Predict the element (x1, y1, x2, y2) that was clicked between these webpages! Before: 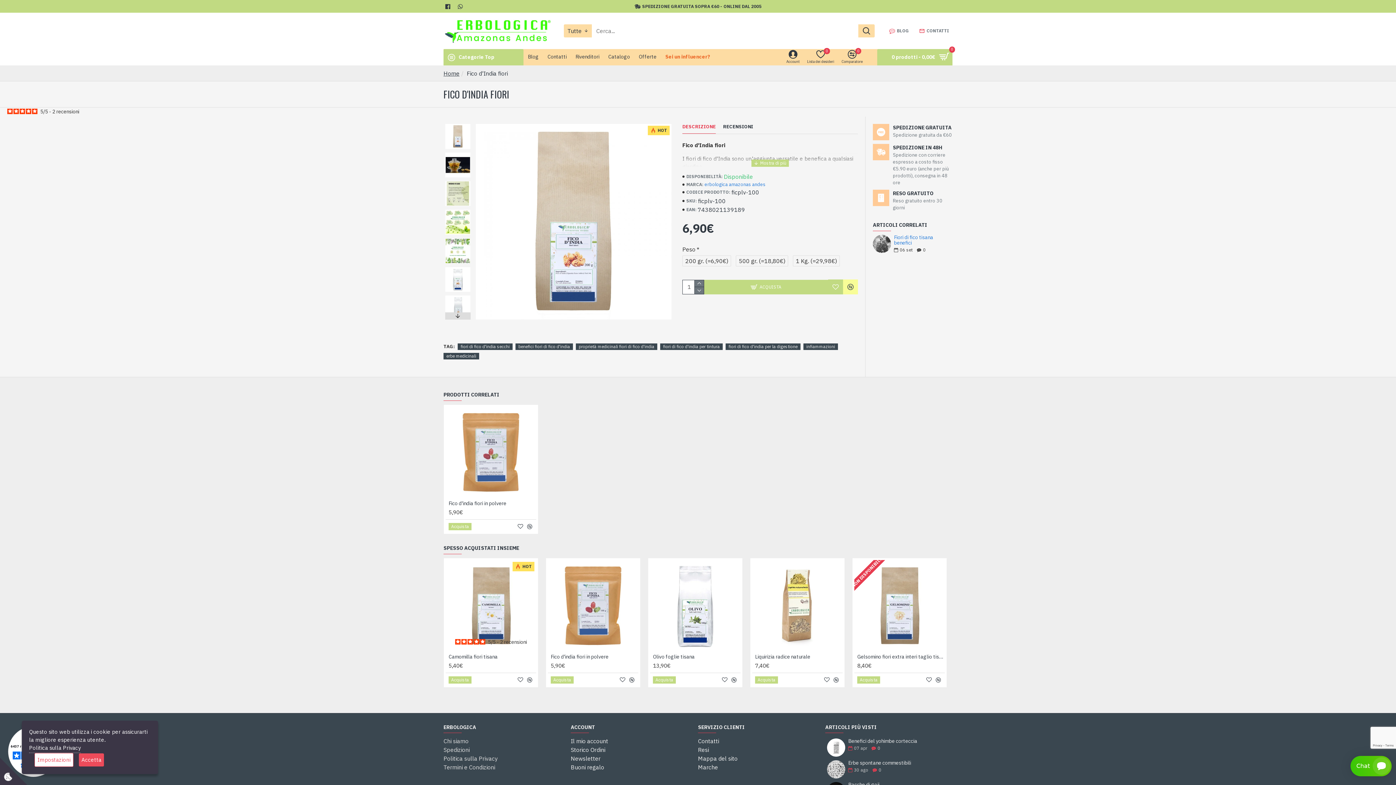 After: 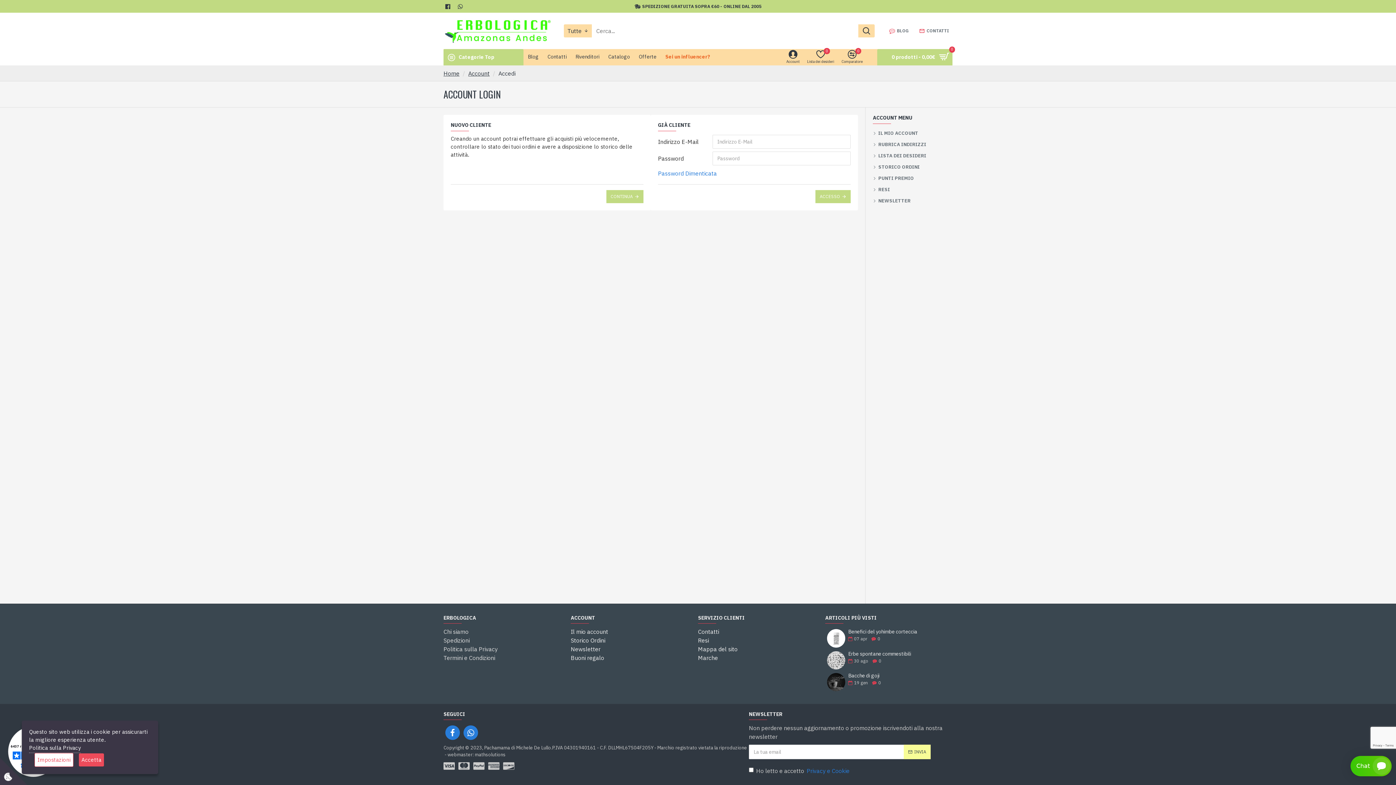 Action: bbox: (570, 754, 600, 763) label: Newsletter